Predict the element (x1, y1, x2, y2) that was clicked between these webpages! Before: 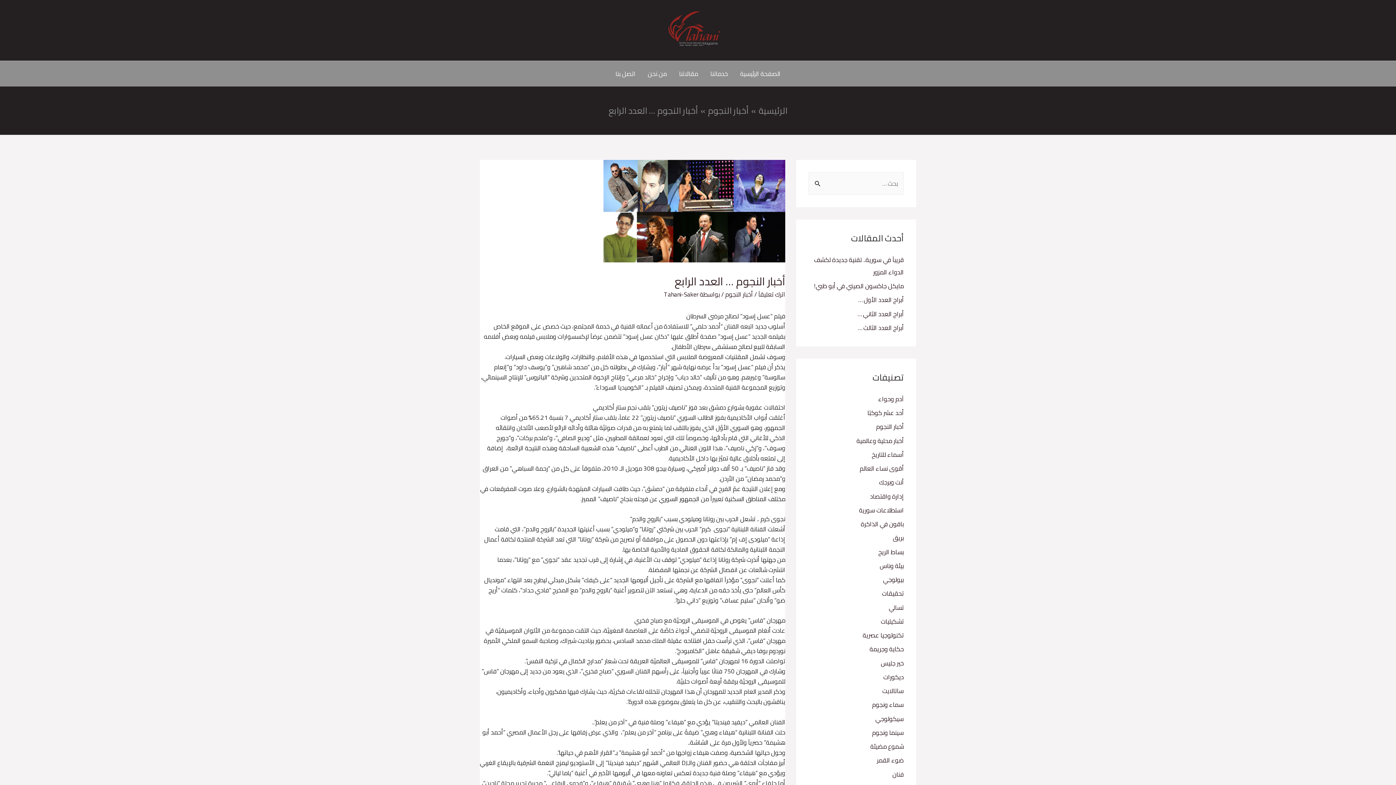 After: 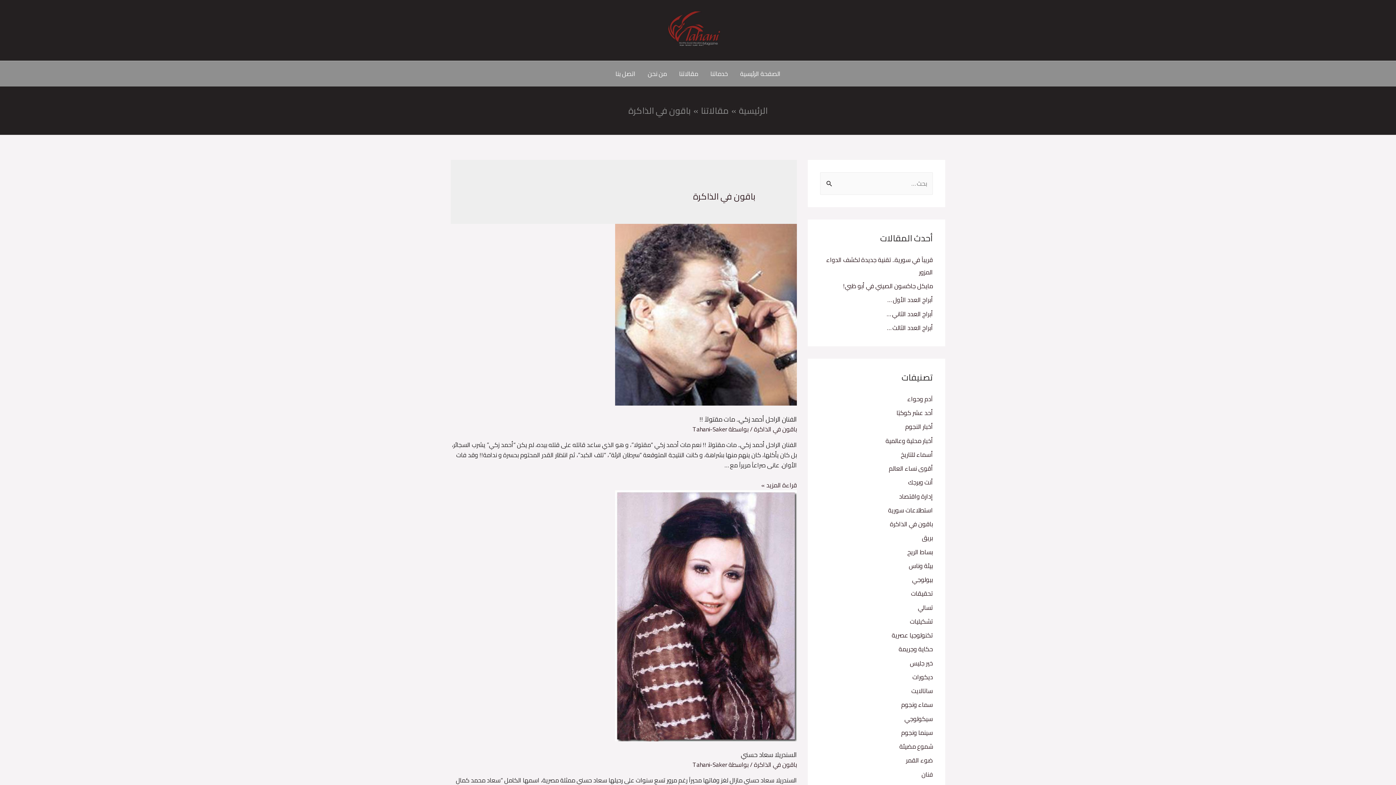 Action: label: باقون في الذاكرة bbox: (861, 518, 904, 530)